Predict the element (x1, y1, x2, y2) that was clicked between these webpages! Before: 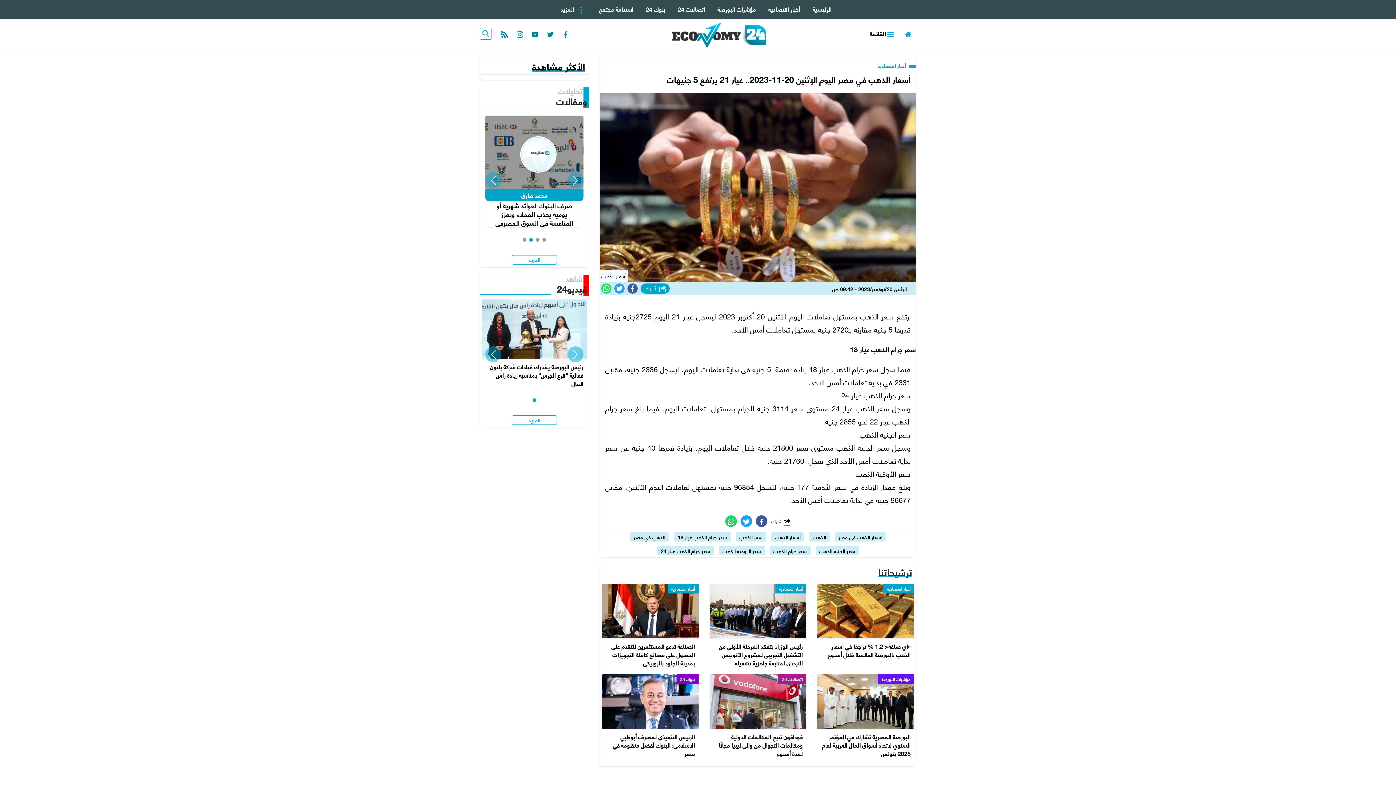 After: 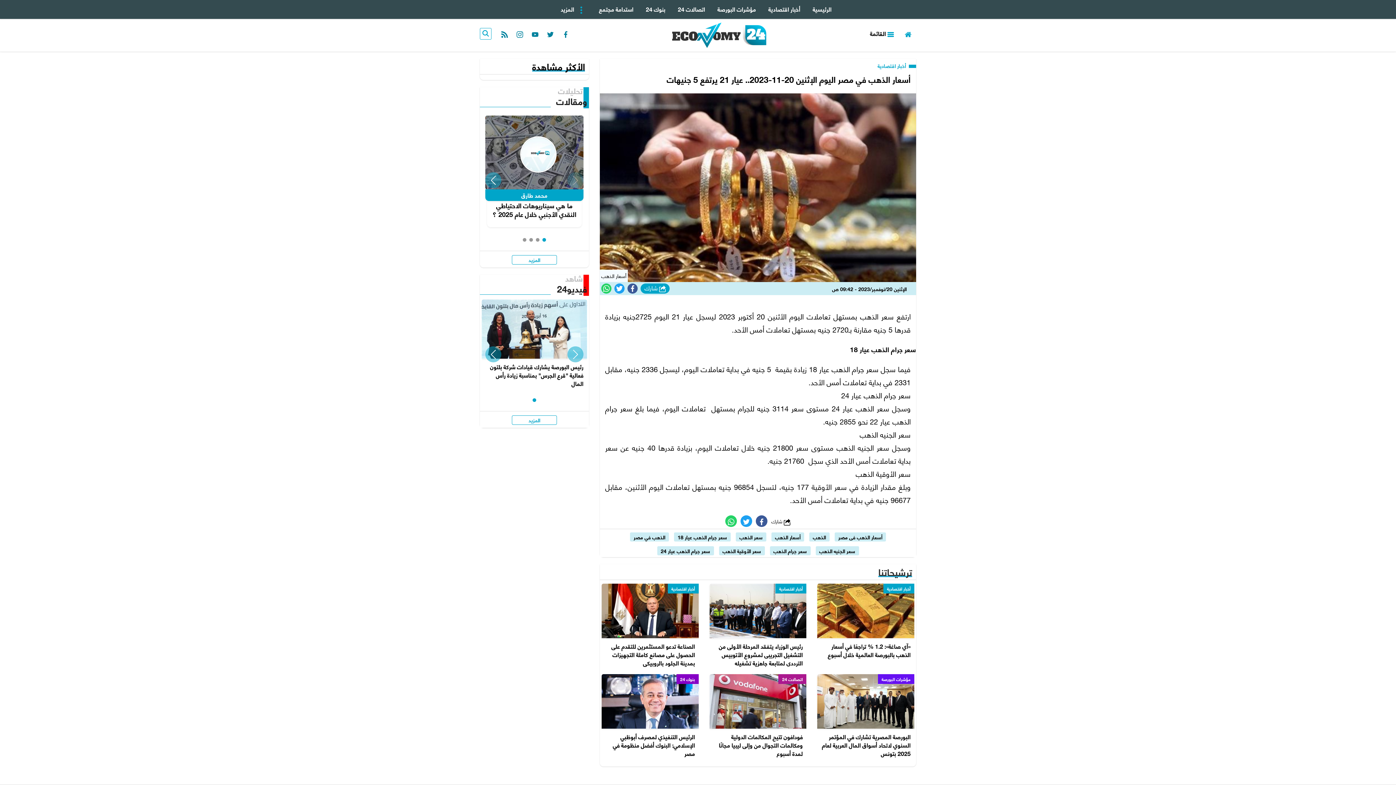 Action: label: Go to slide 2 bbox: (536, 238, 539, 241)